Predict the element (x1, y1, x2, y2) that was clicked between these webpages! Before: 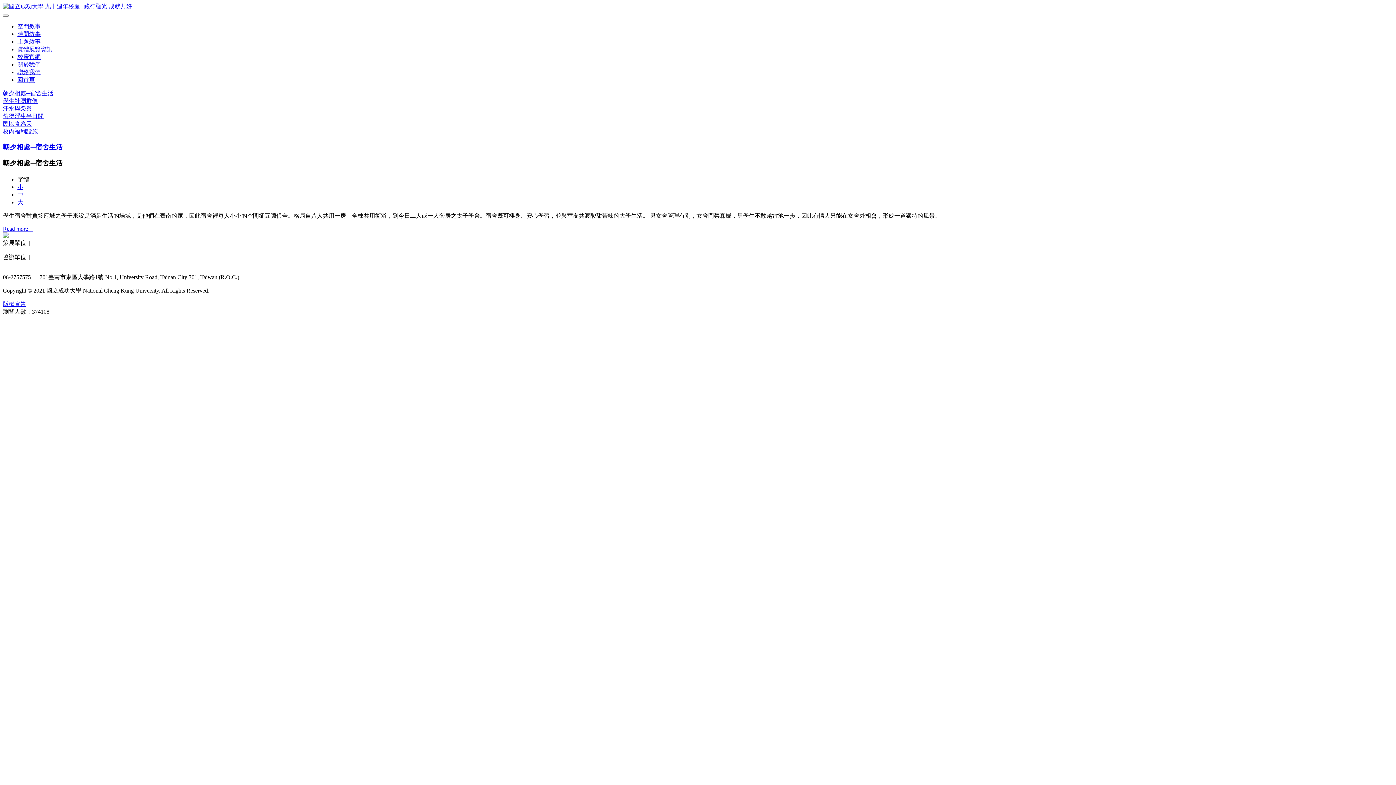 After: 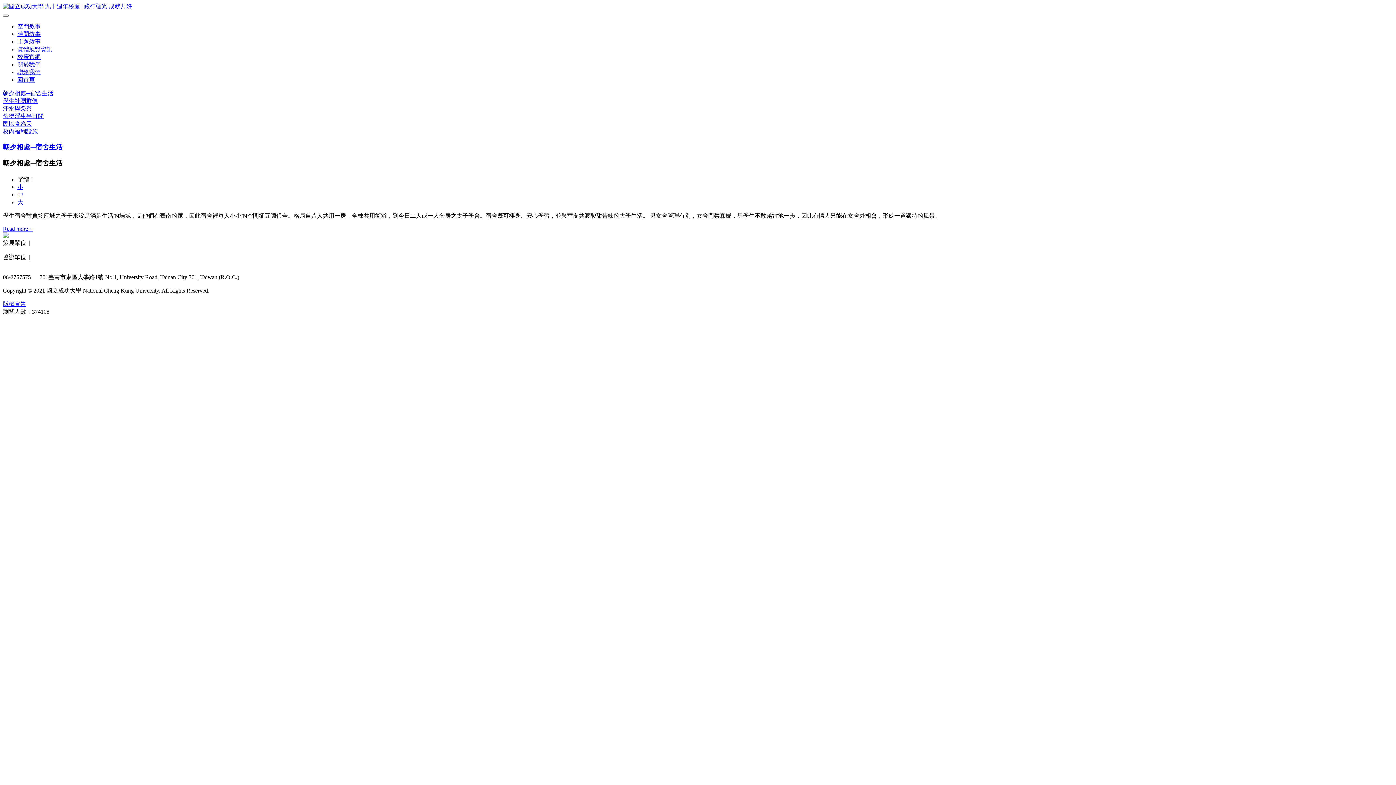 Action: label: 大 bbox: (17, 199, 23, 205)